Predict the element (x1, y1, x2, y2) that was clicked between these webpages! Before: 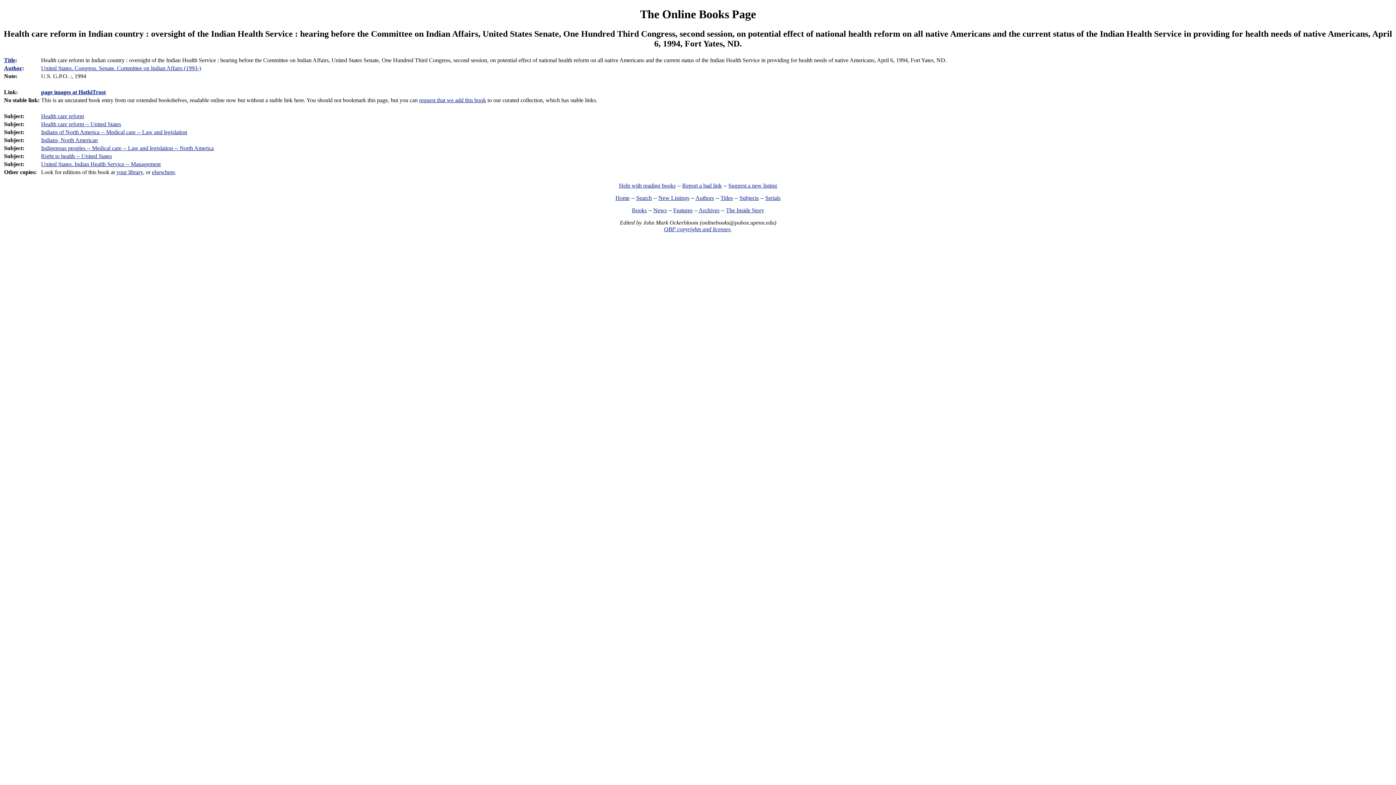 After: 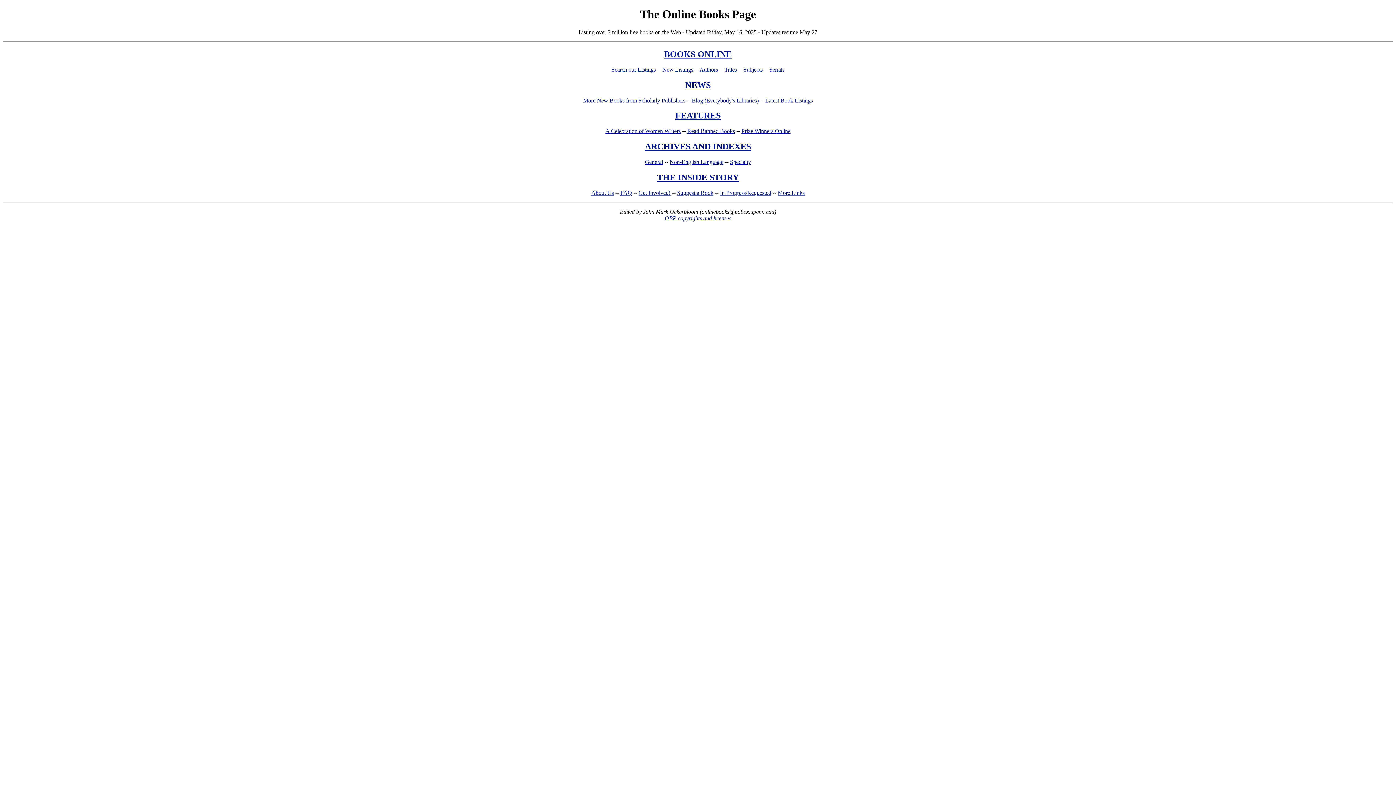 Action: bbox: (640, 7, 756, 20) label: The Online Books Page